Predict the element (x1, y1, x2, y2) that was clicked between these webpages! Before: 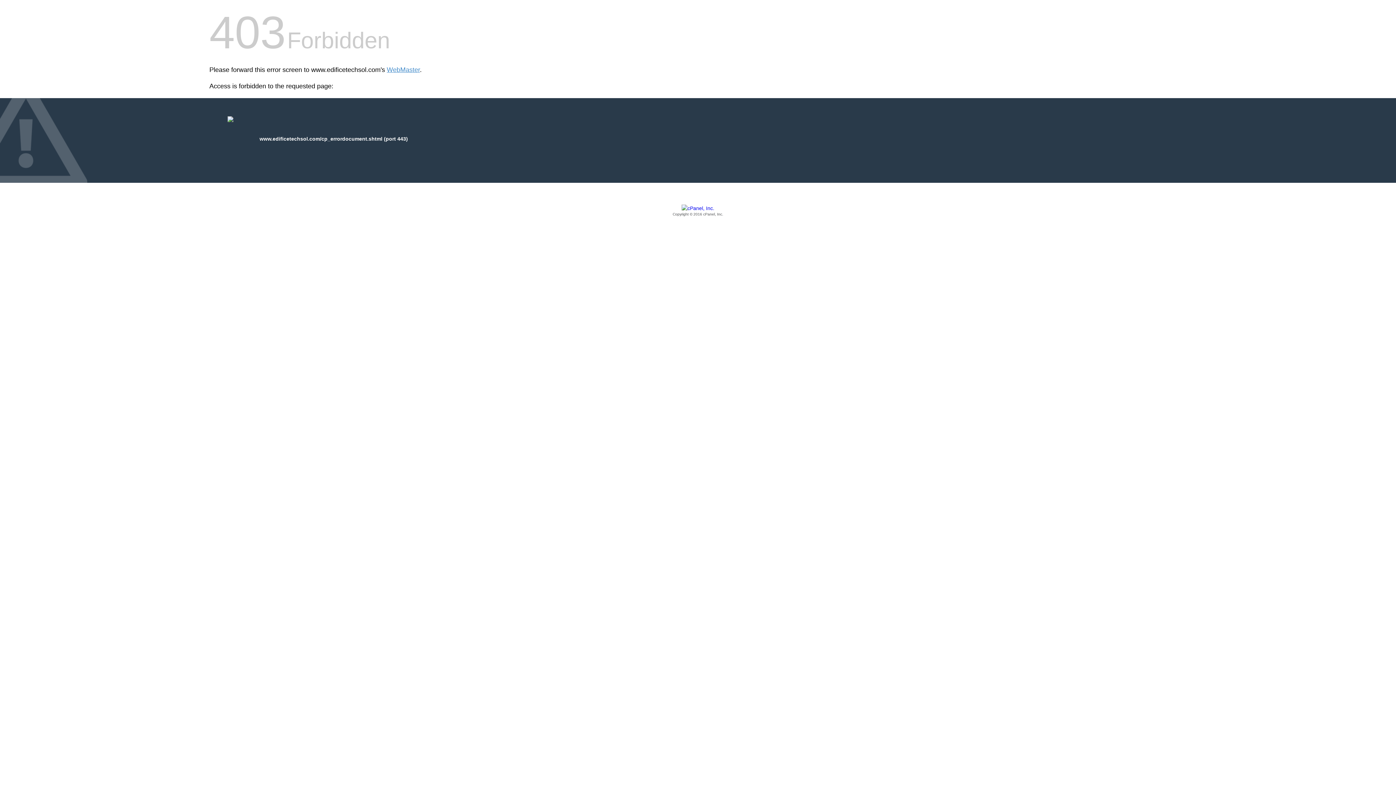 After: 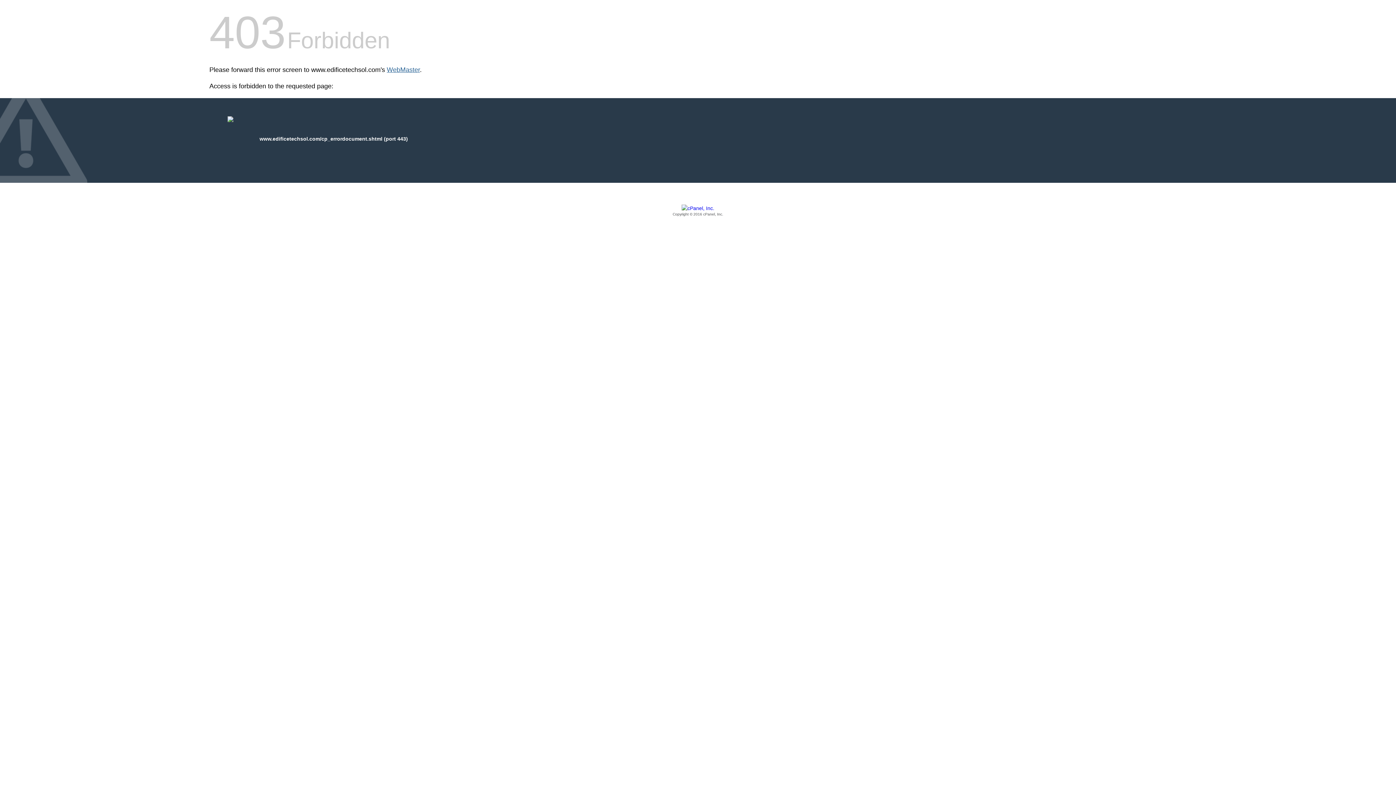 Action: bbox: (386, 66, 420, 73) label: WebMaster